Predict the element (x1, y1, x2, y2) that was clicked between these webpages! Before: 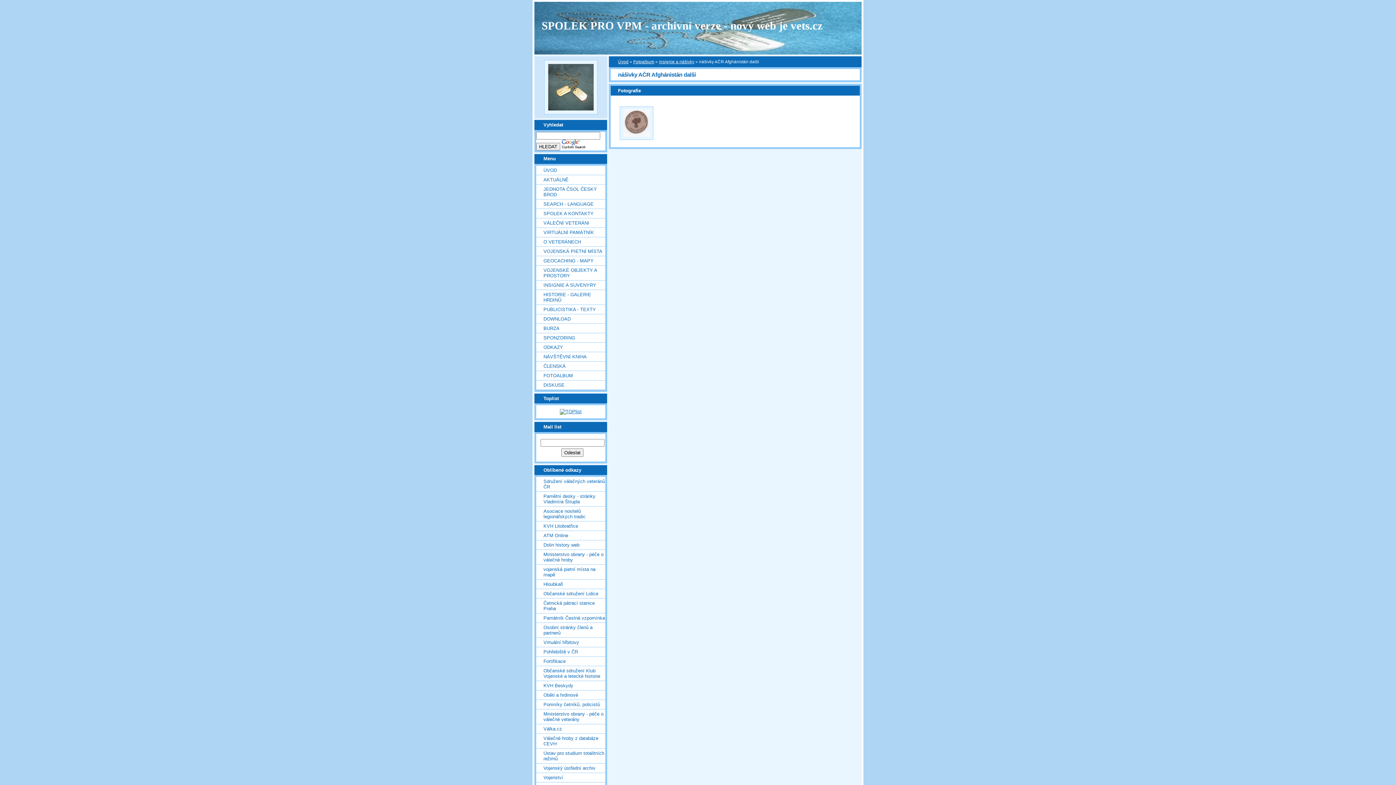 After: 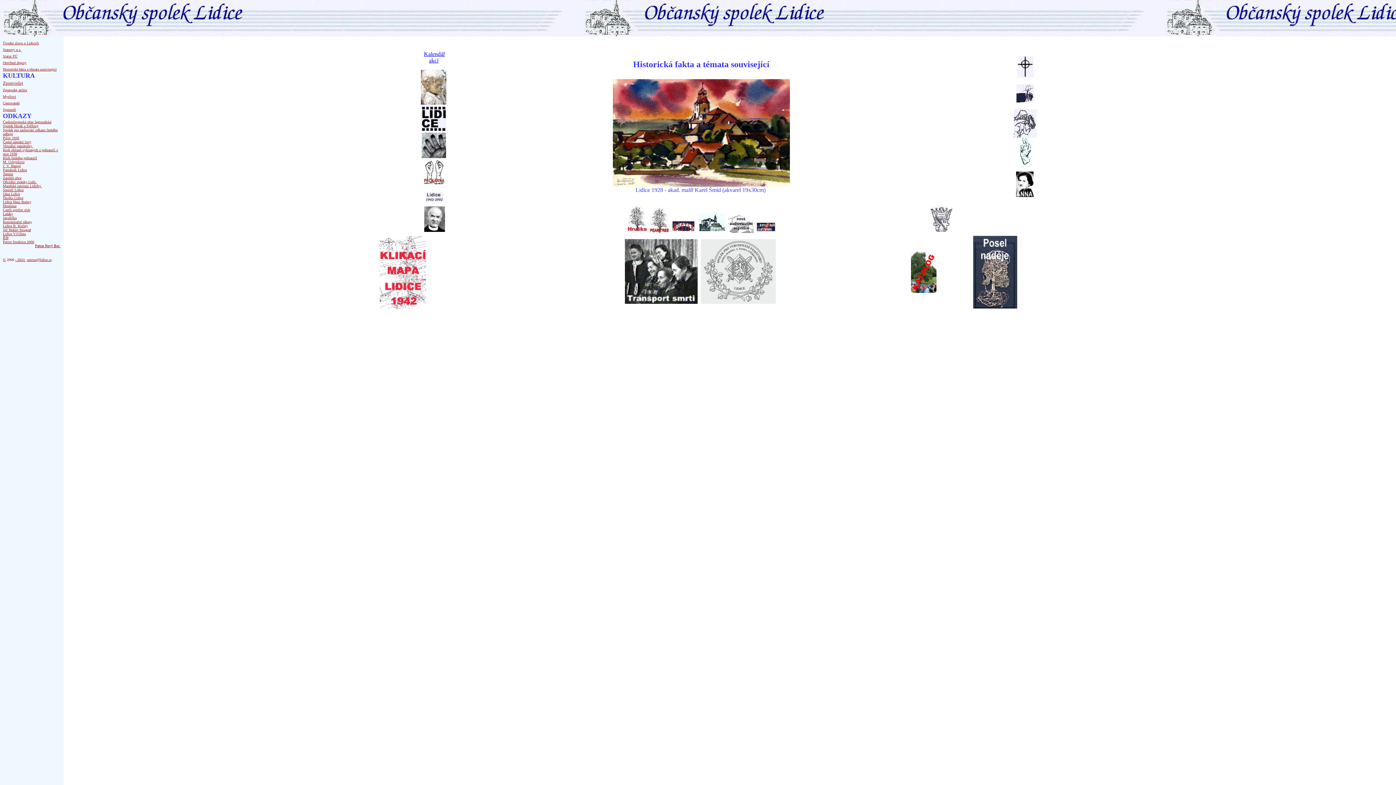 Action: label: Občanské sdružení Lidice bbox: (536, 589, 605, 598)